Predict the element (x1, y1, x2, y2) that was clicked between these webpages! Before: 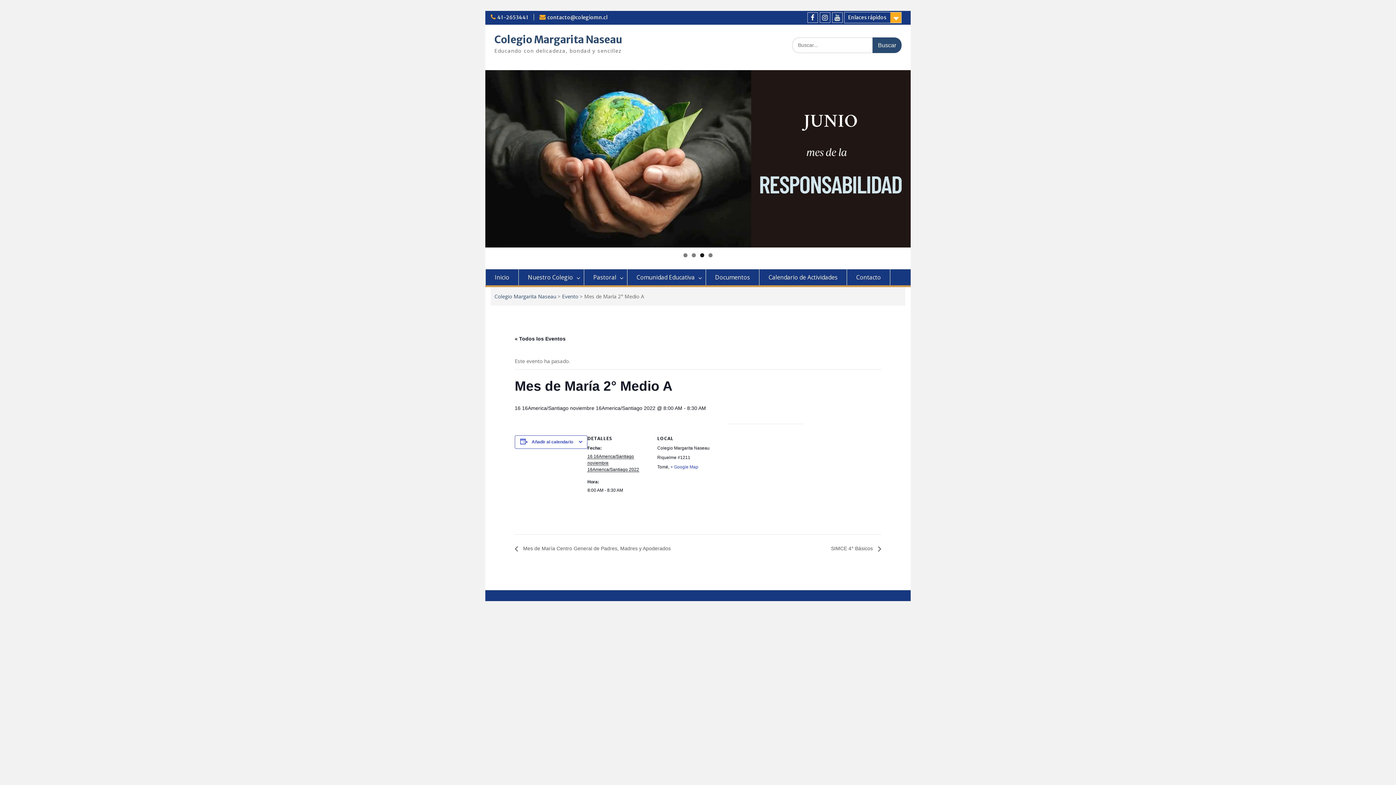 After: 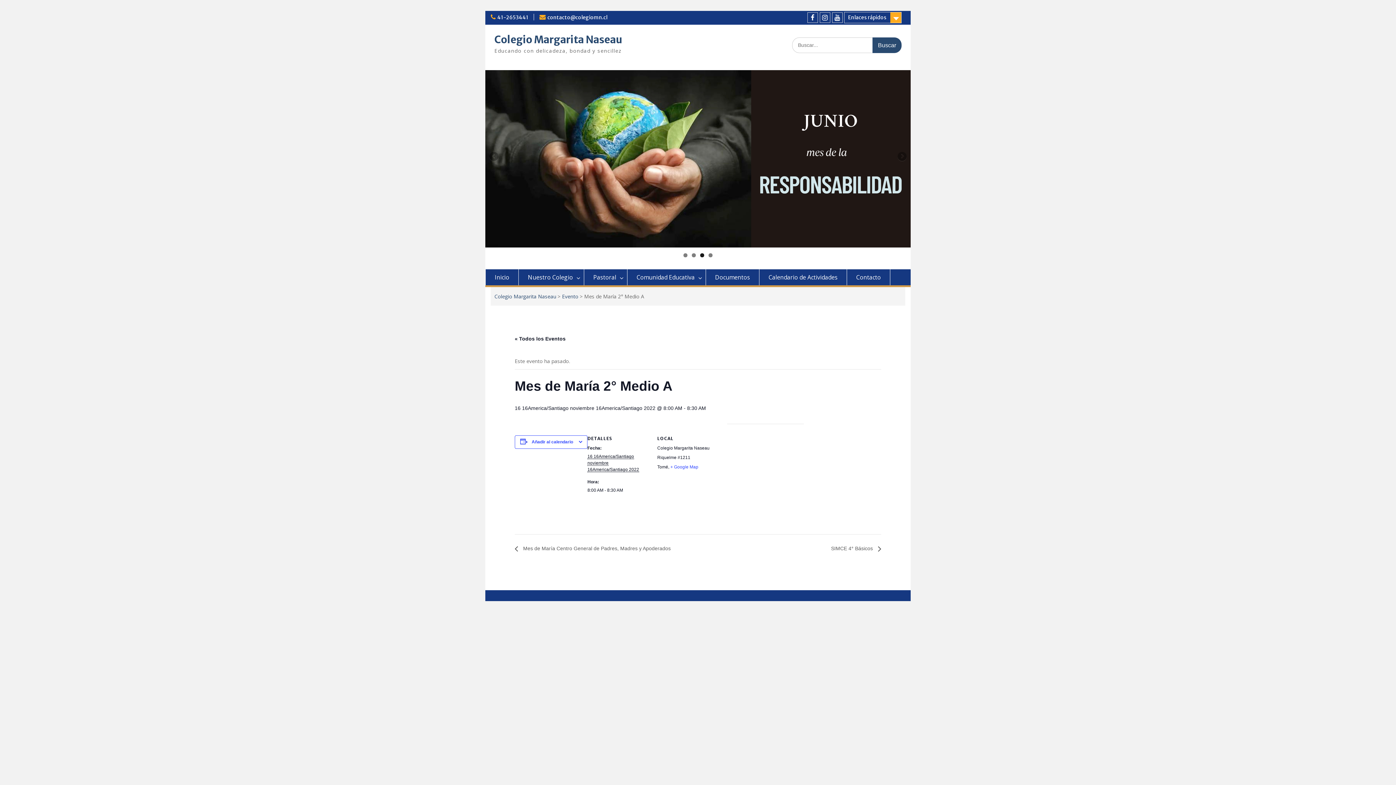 Action: bbox: (700, 253, 704, 257) label: 3